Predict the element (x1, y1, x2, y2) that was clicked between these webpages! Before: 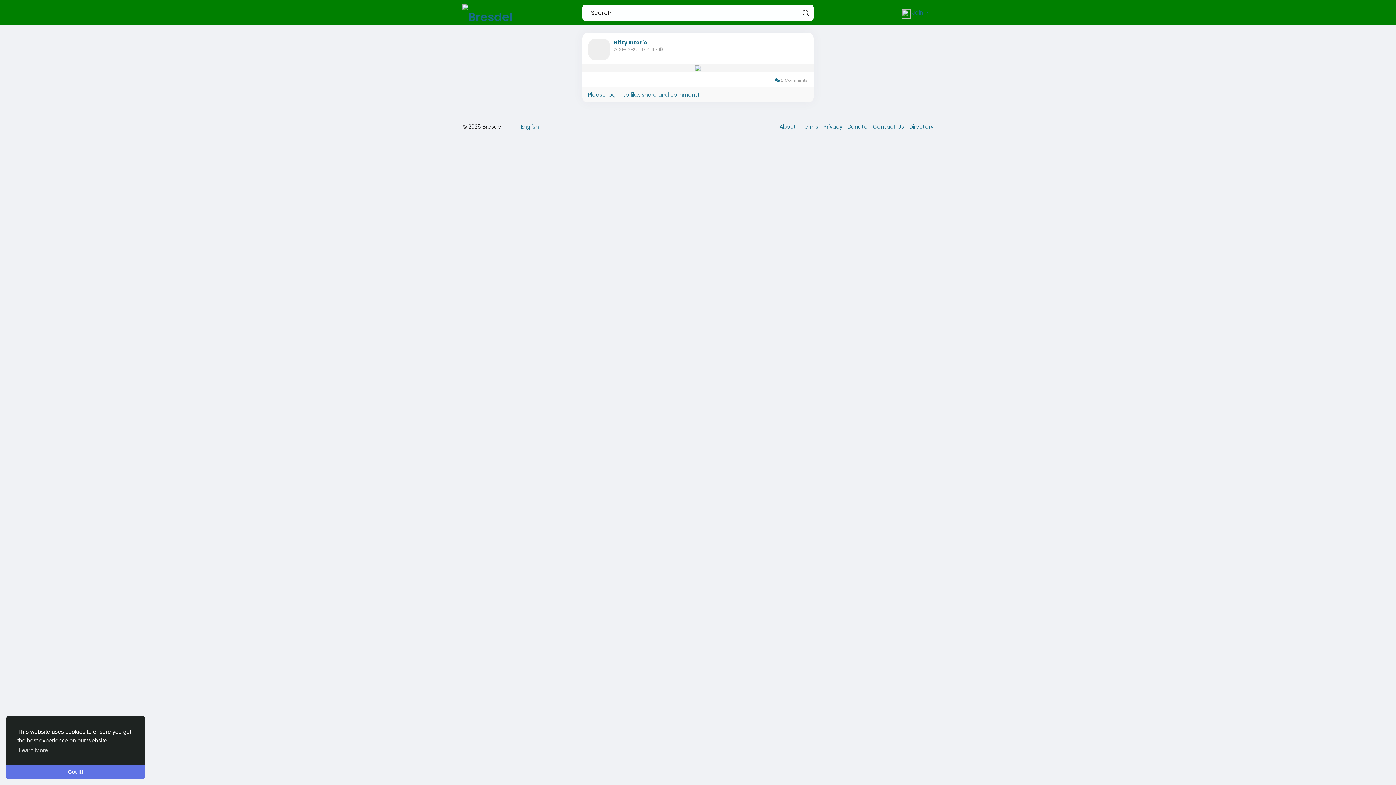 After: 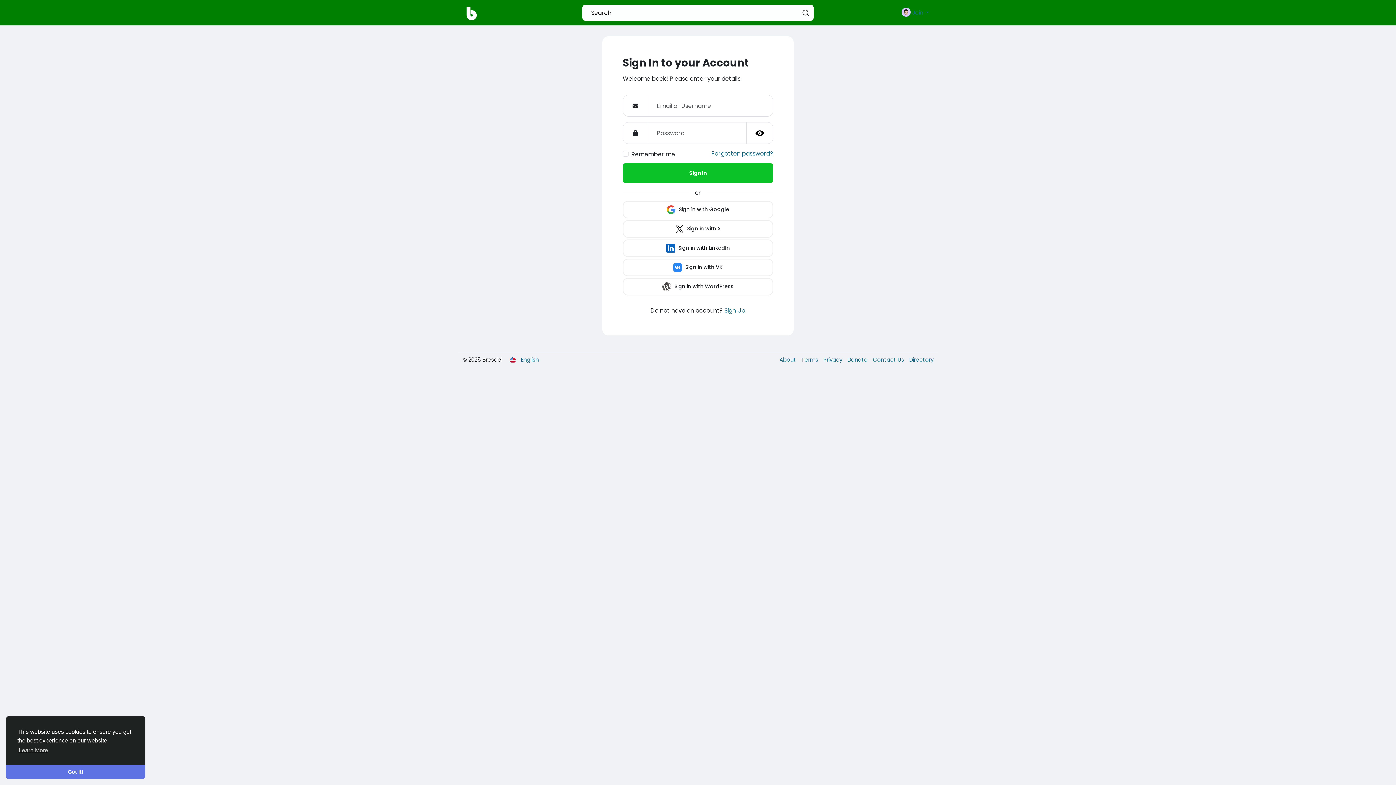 Action: label: Please log in to like, share and comment! bbox: (588, 90, 699, 98)